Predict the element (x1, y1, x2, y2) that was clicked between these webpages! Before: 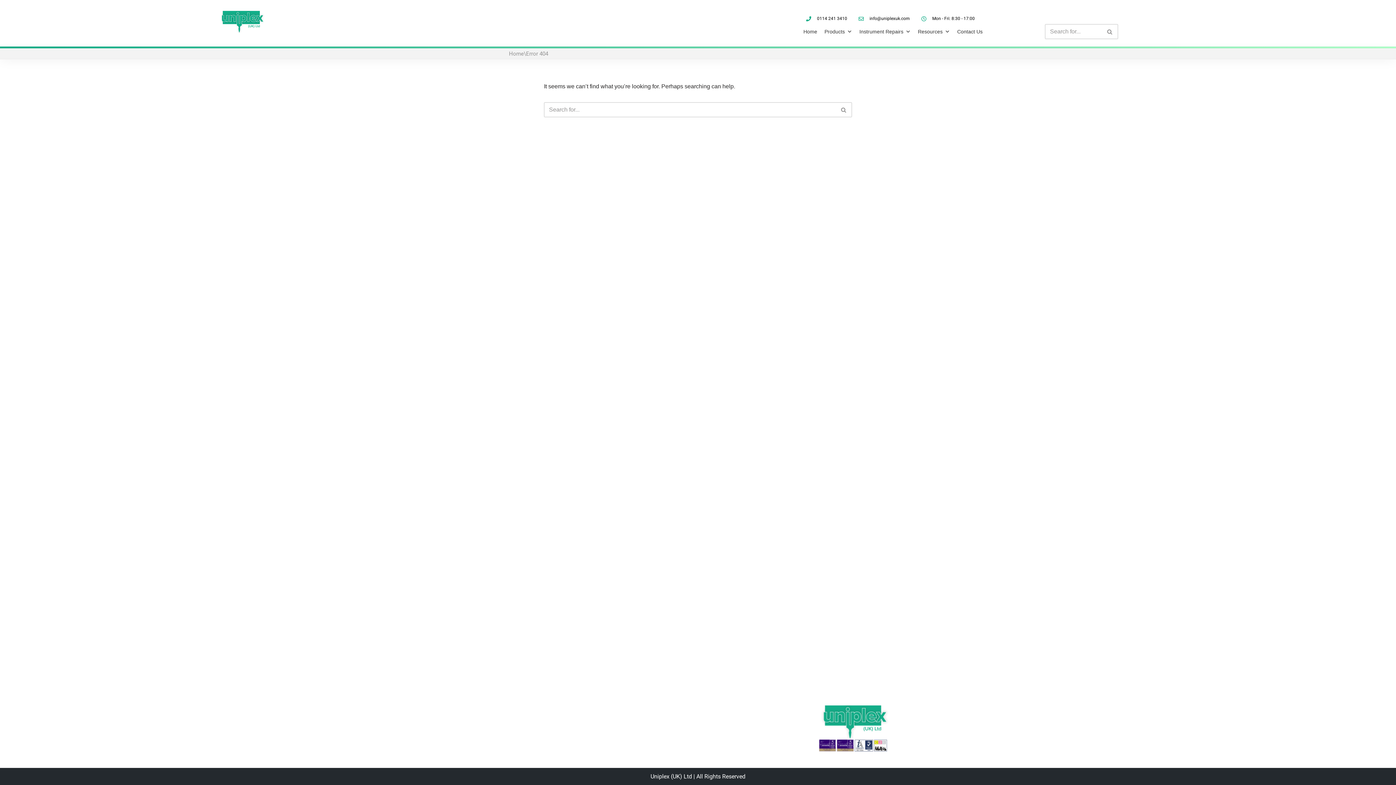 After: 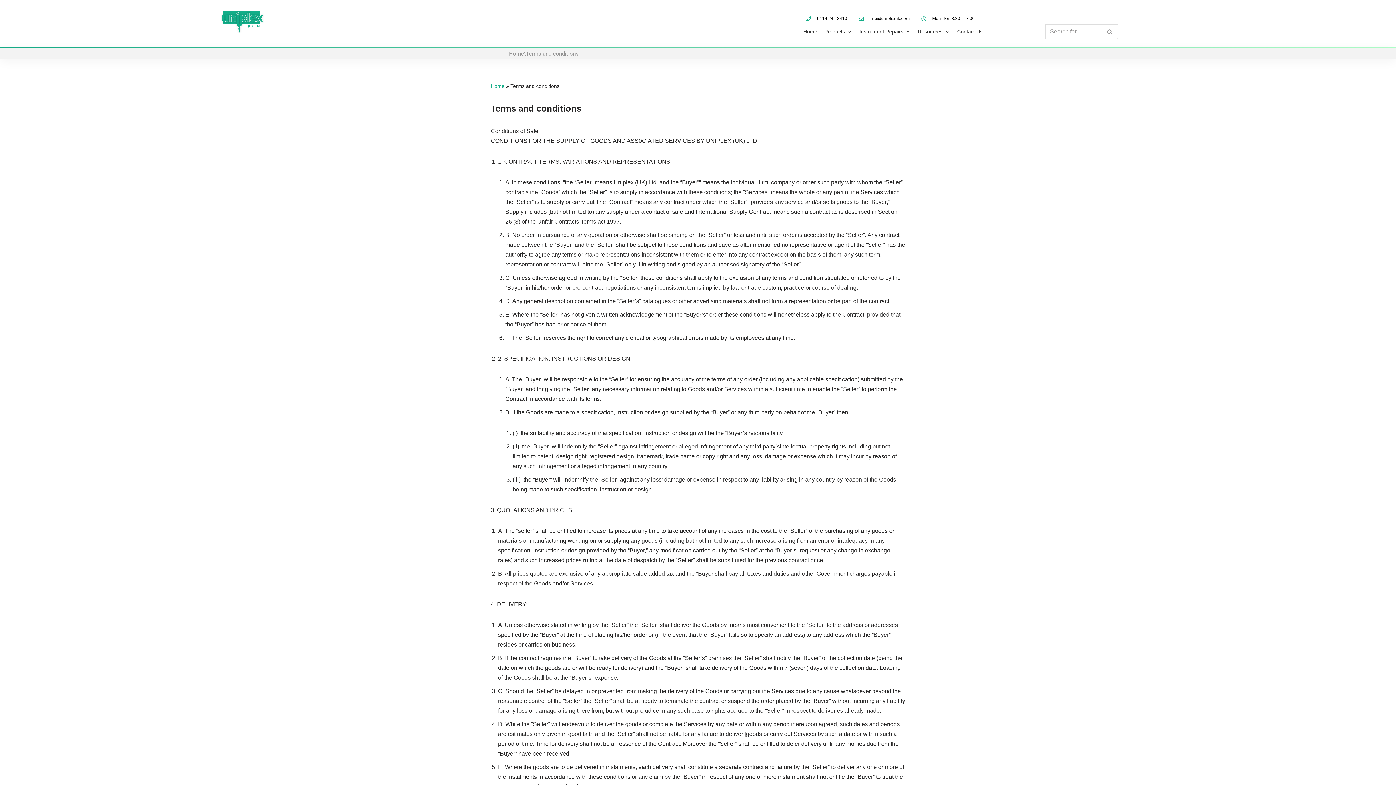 Action: label: Terms and Conditions  bbox: (701, 710, 754, 716)